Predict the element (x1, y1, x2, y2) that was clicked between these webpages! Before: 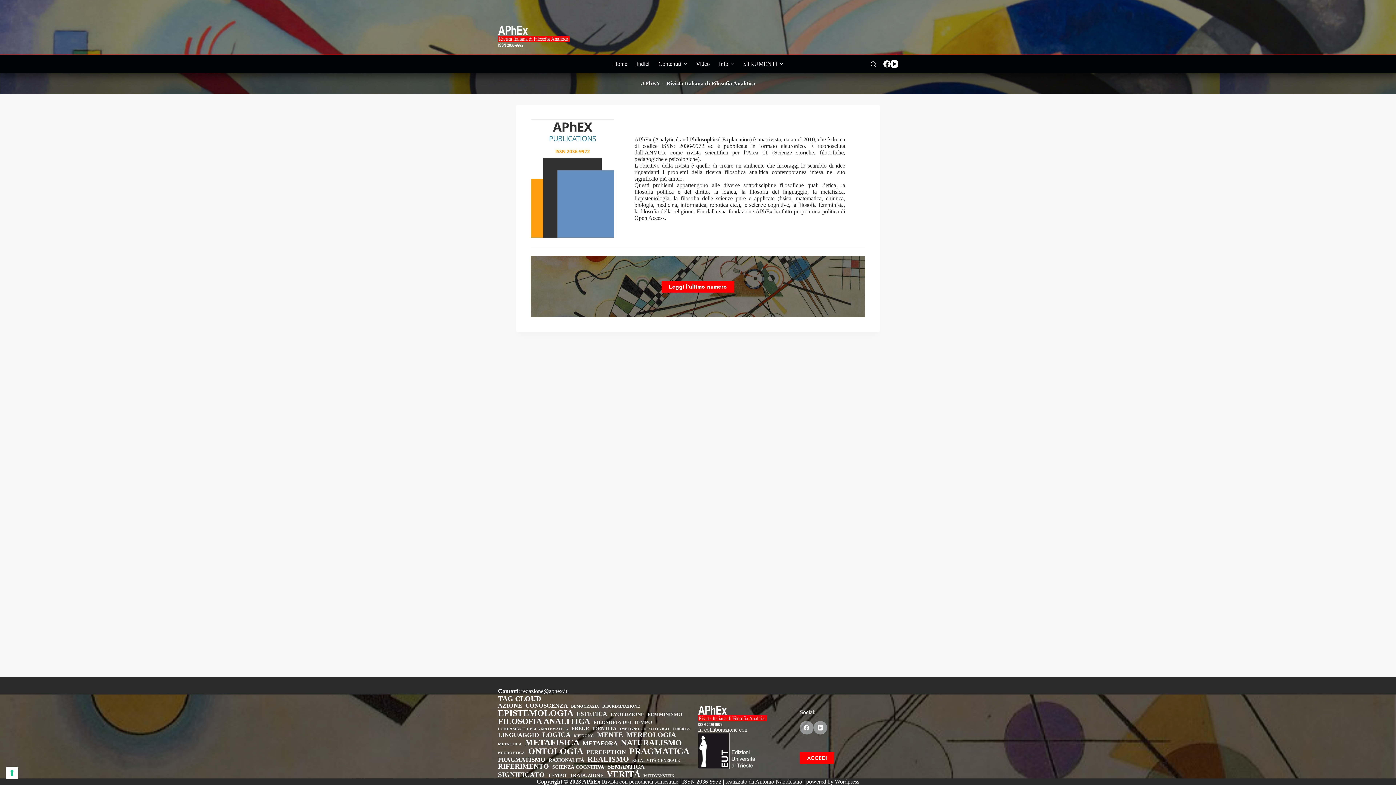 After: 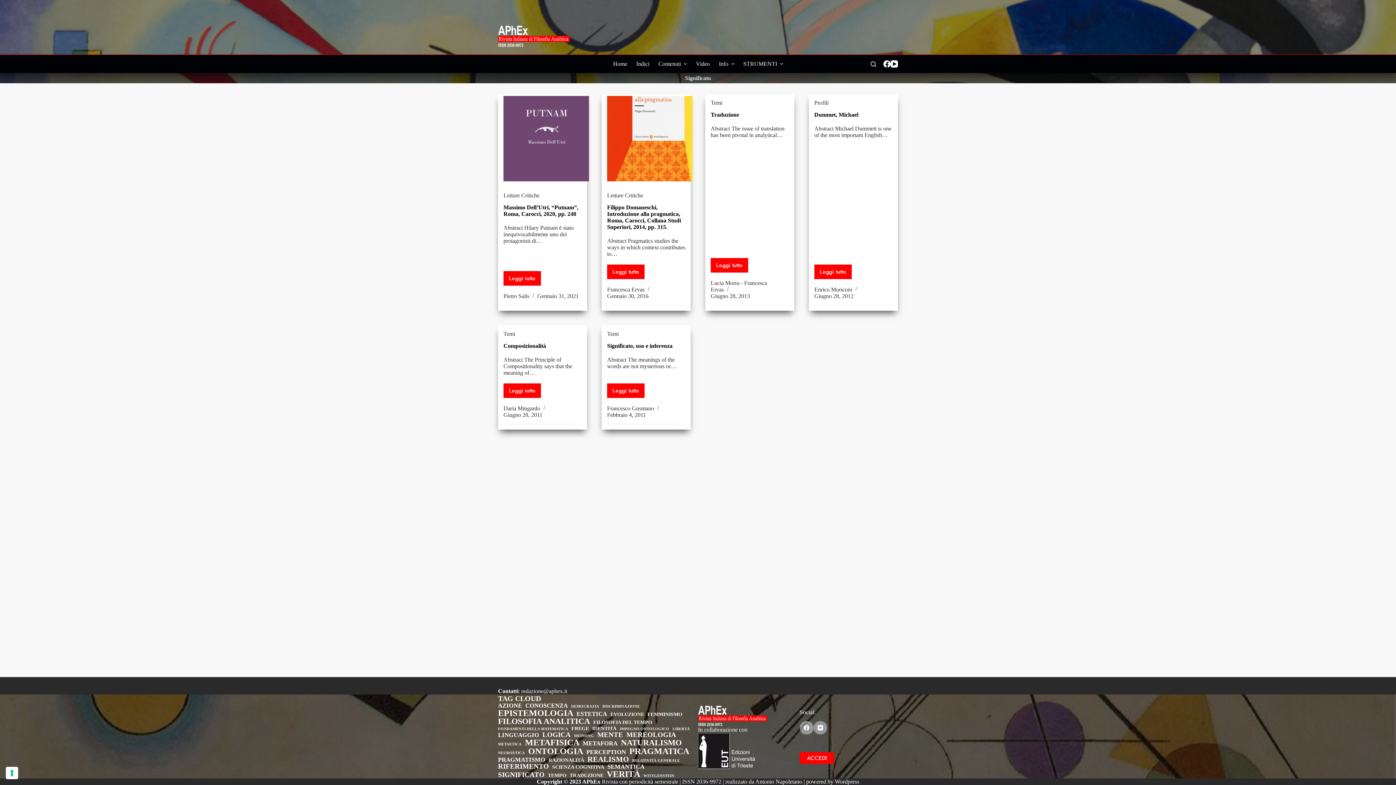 Action: bbox: (498, 771, 544, 778) label: Significato (6 elementi)